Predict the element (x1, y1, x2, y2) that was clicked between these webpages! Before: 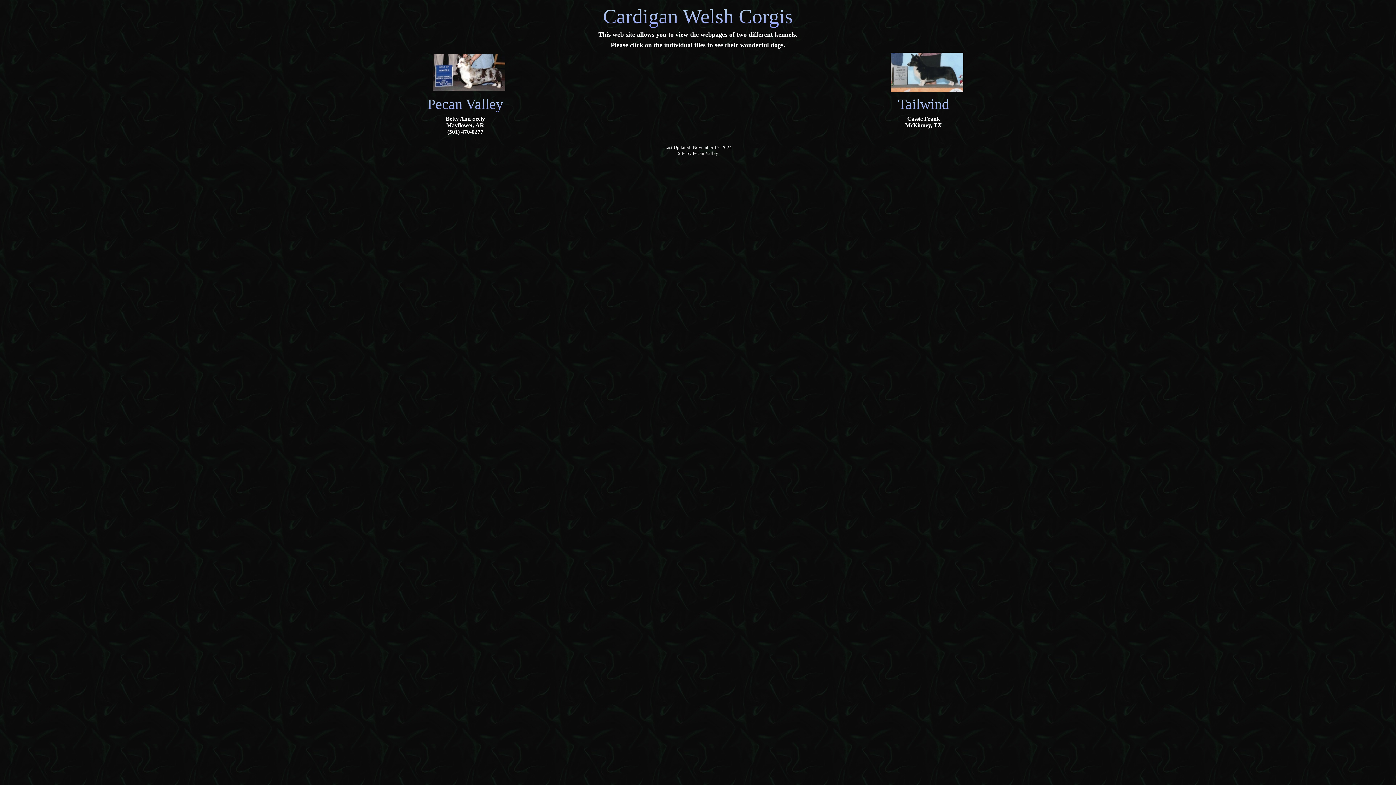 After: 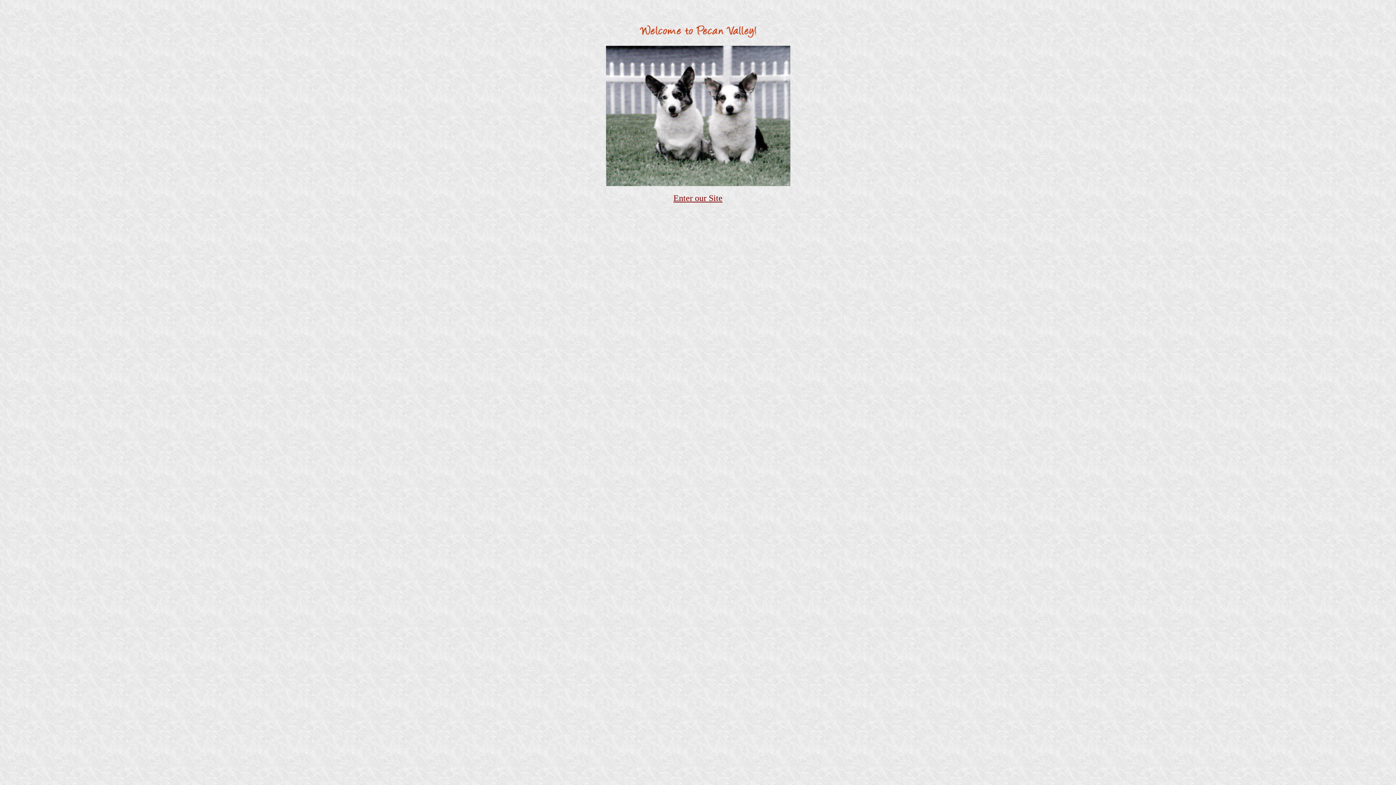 Action: label: Tailwind bbox: (898, 96, 949, 112)